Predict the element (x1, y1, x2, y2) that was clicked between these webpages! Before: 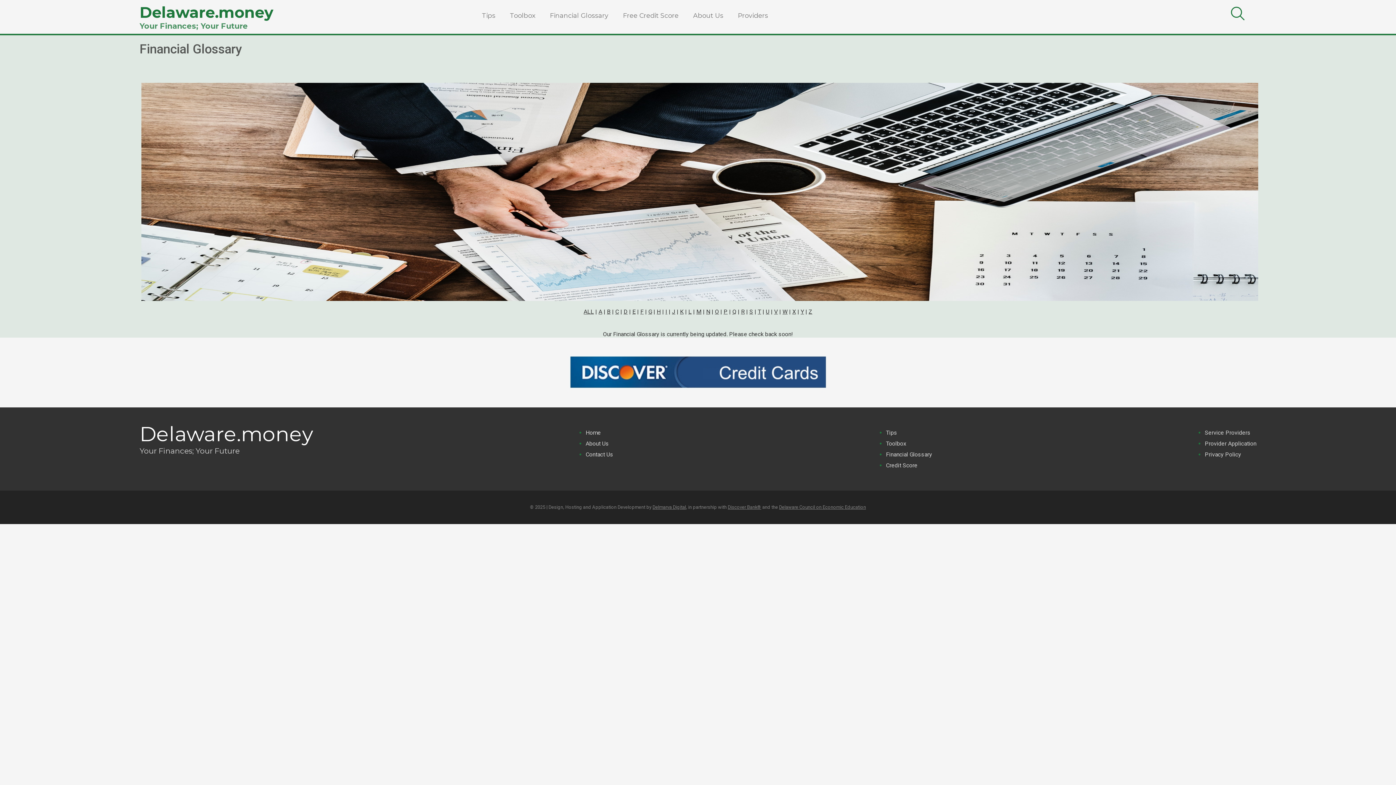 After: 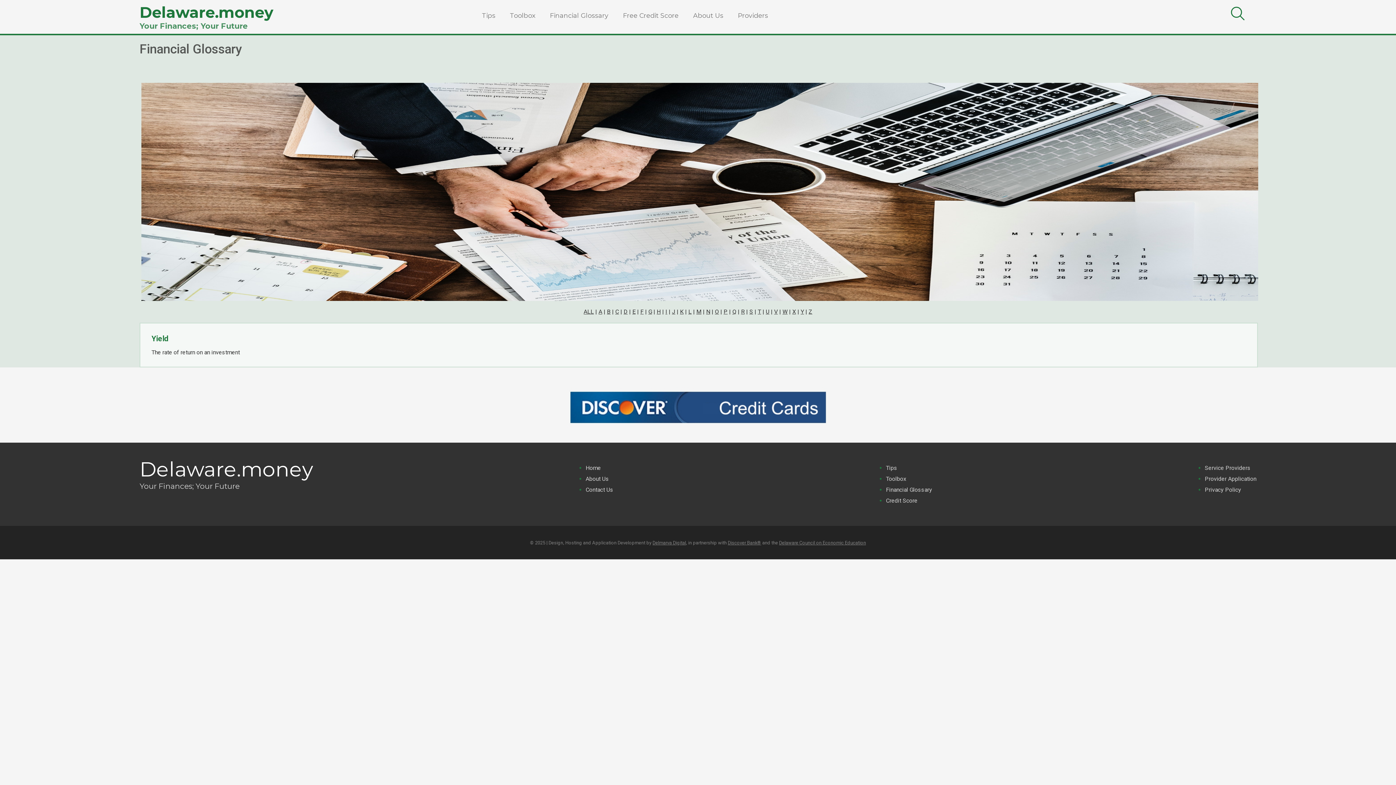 Action: label: Y bbox: (800, 308, 804, 315)